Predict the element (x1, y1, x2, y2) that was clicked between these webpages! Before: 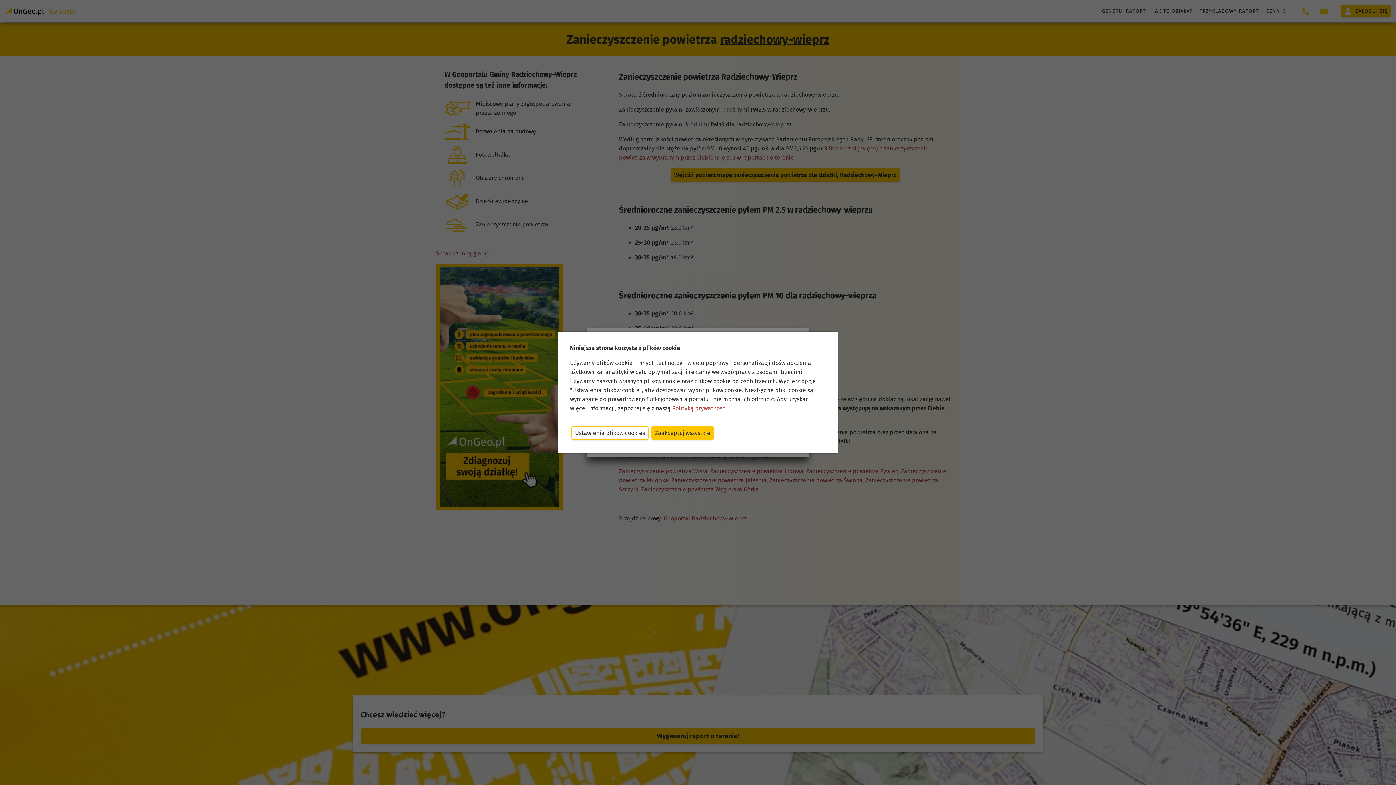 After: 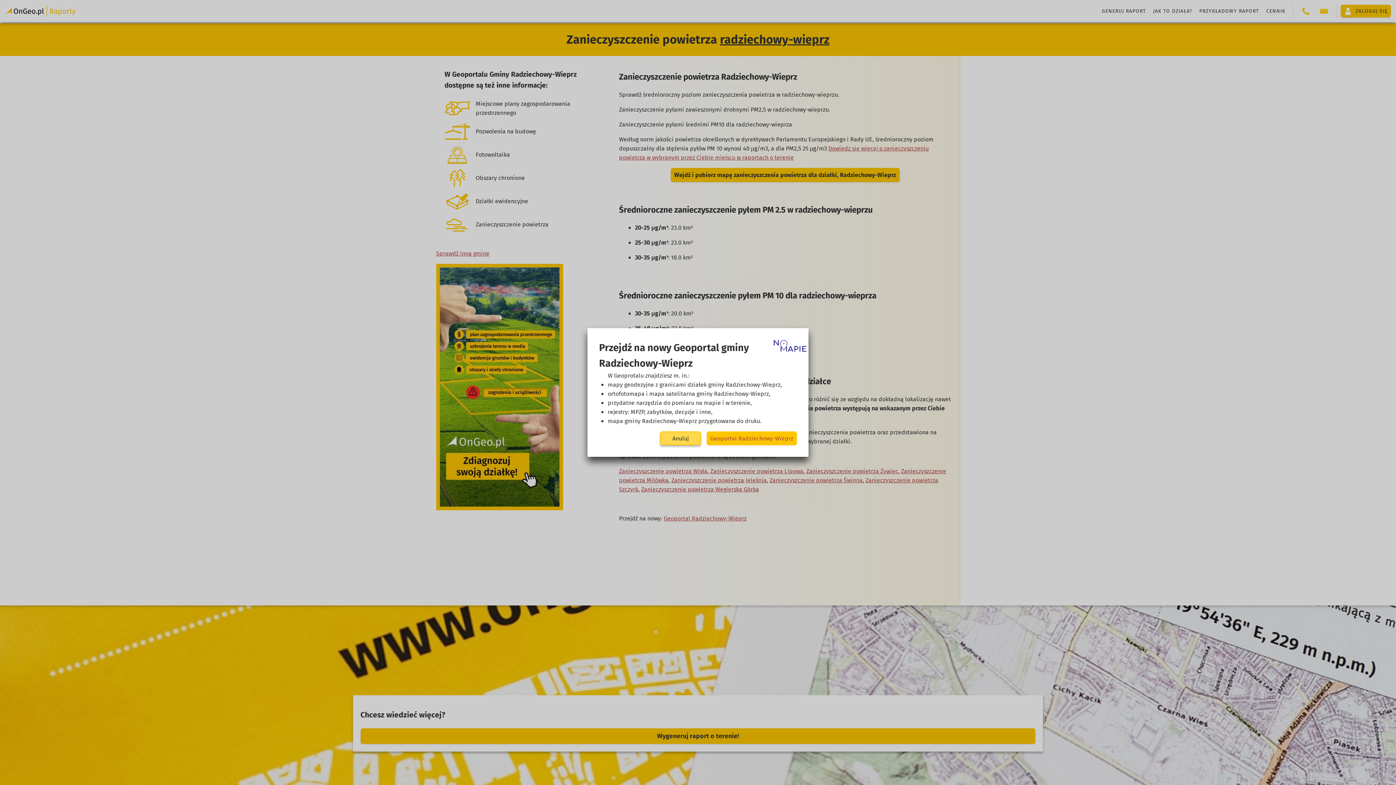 Action: label: Zaakceptuj wszystkie bbox: (651, 426, 714, 440)